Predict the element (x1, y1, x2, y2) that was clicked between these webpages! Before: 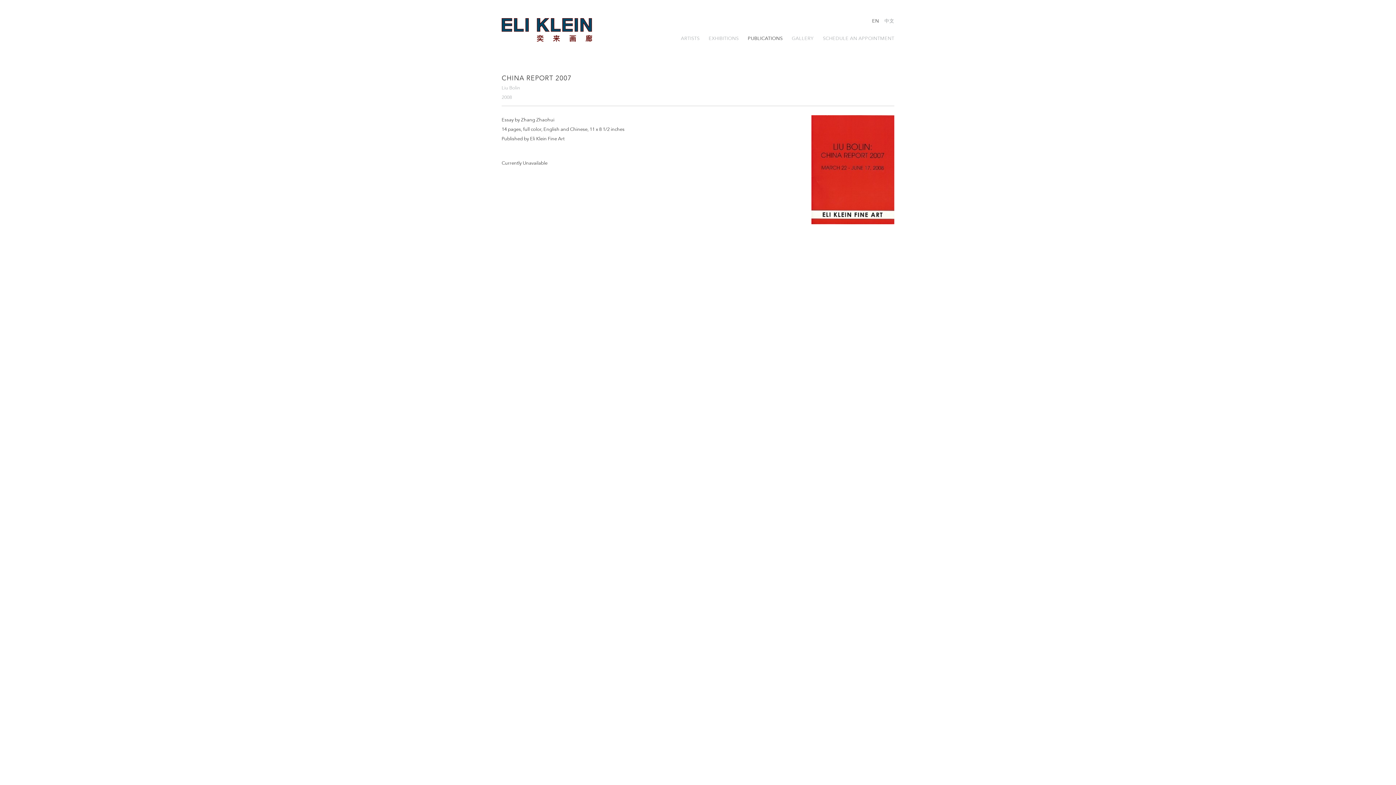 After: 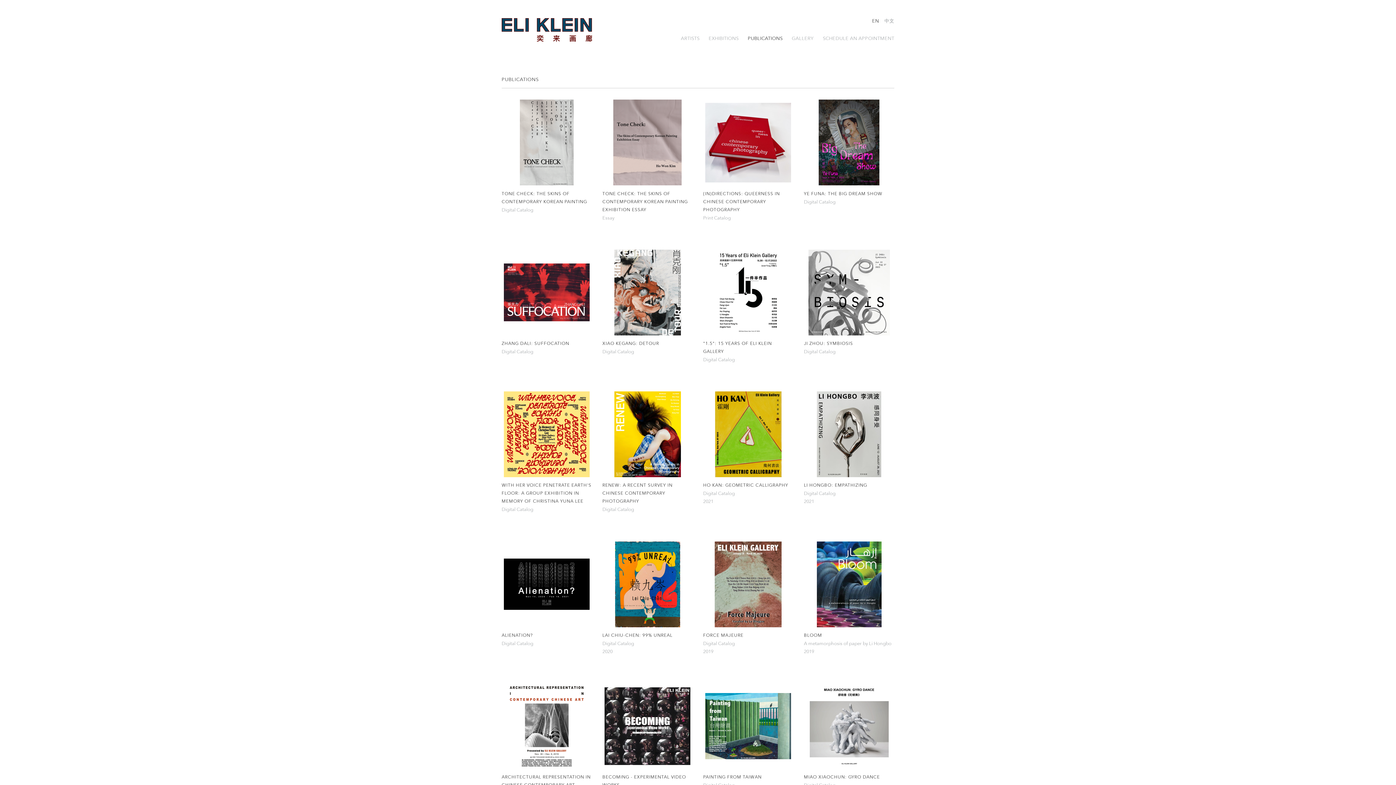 Action: bbox: (748, 35, 782, 41) label: PUBLICATIONS